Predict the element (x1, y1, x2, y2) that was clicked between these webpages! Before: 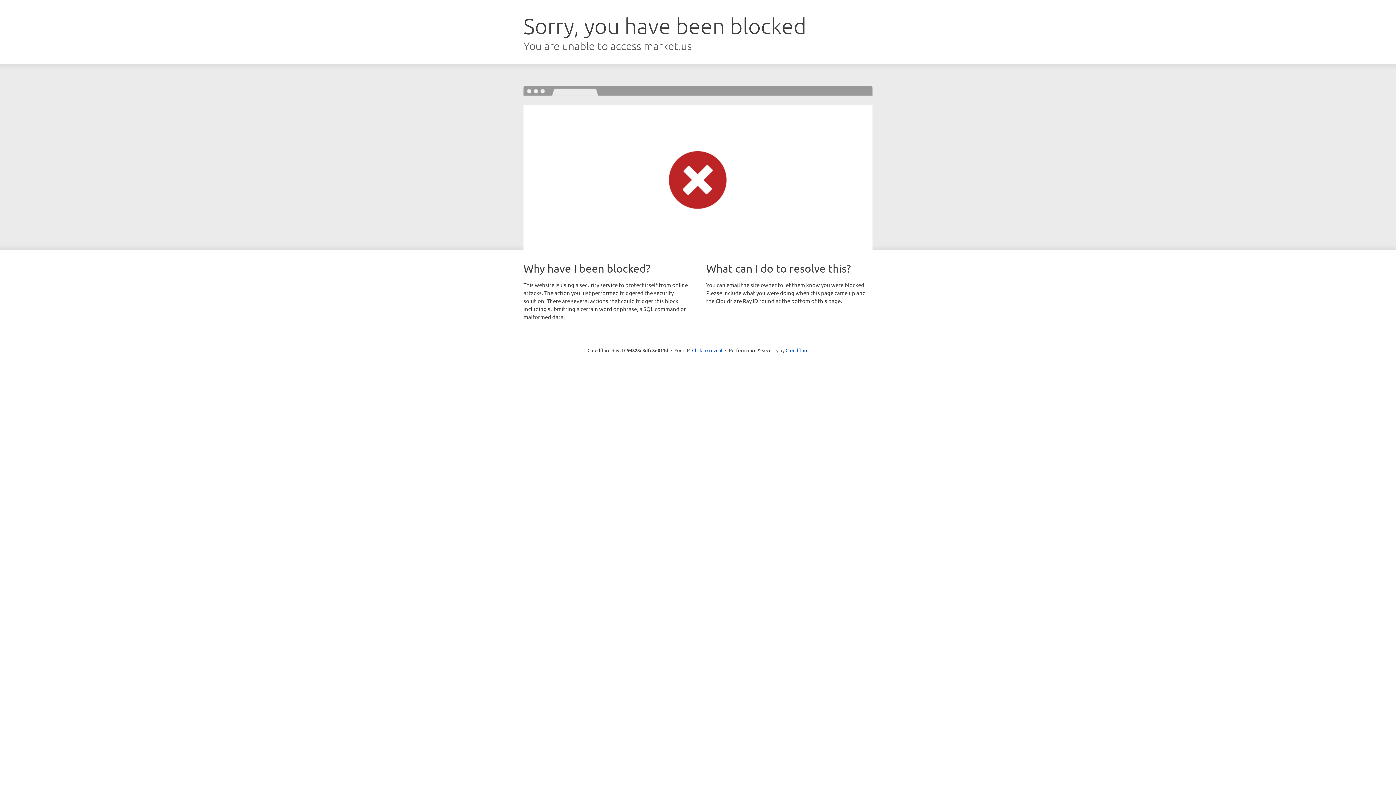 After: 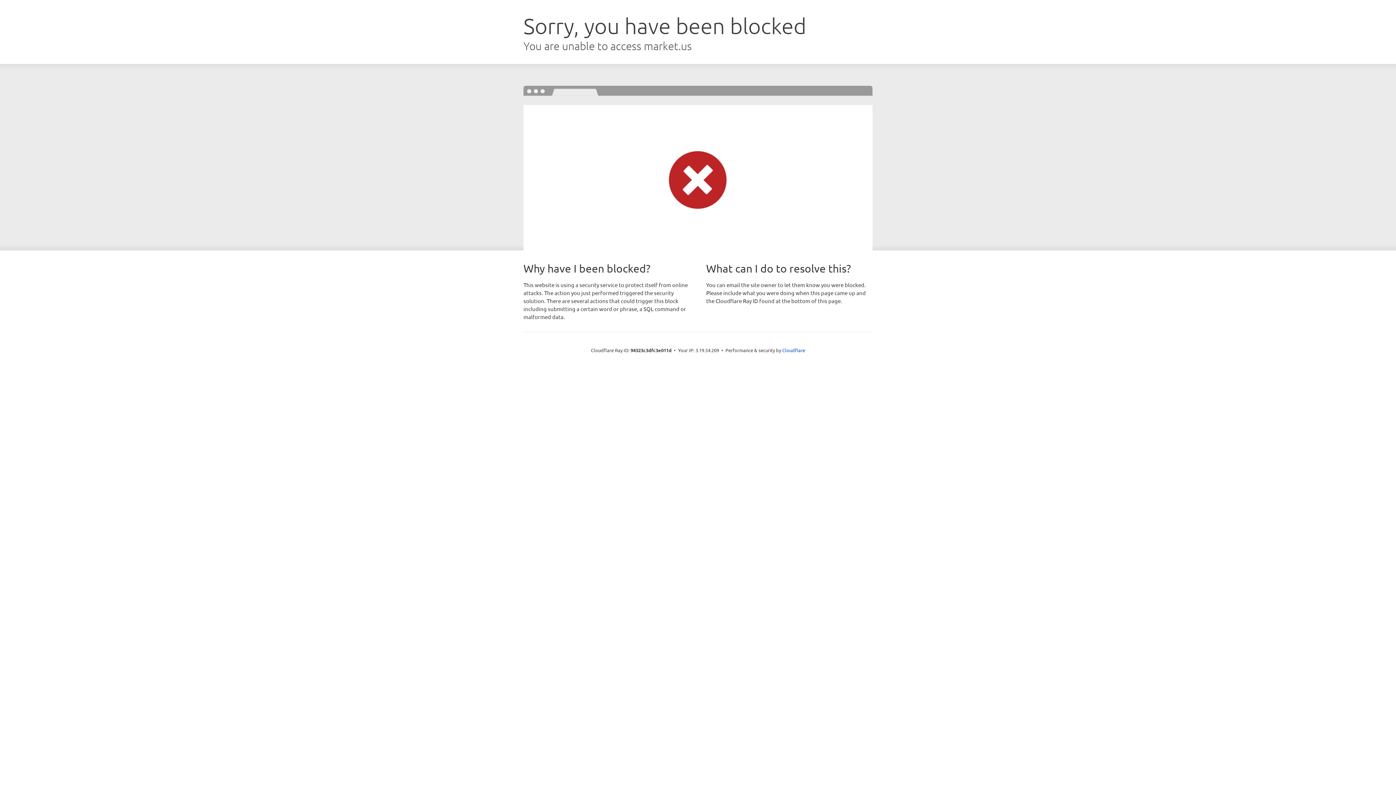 Action: bbox: (692, 346, 722, 353) label: Click to reveal